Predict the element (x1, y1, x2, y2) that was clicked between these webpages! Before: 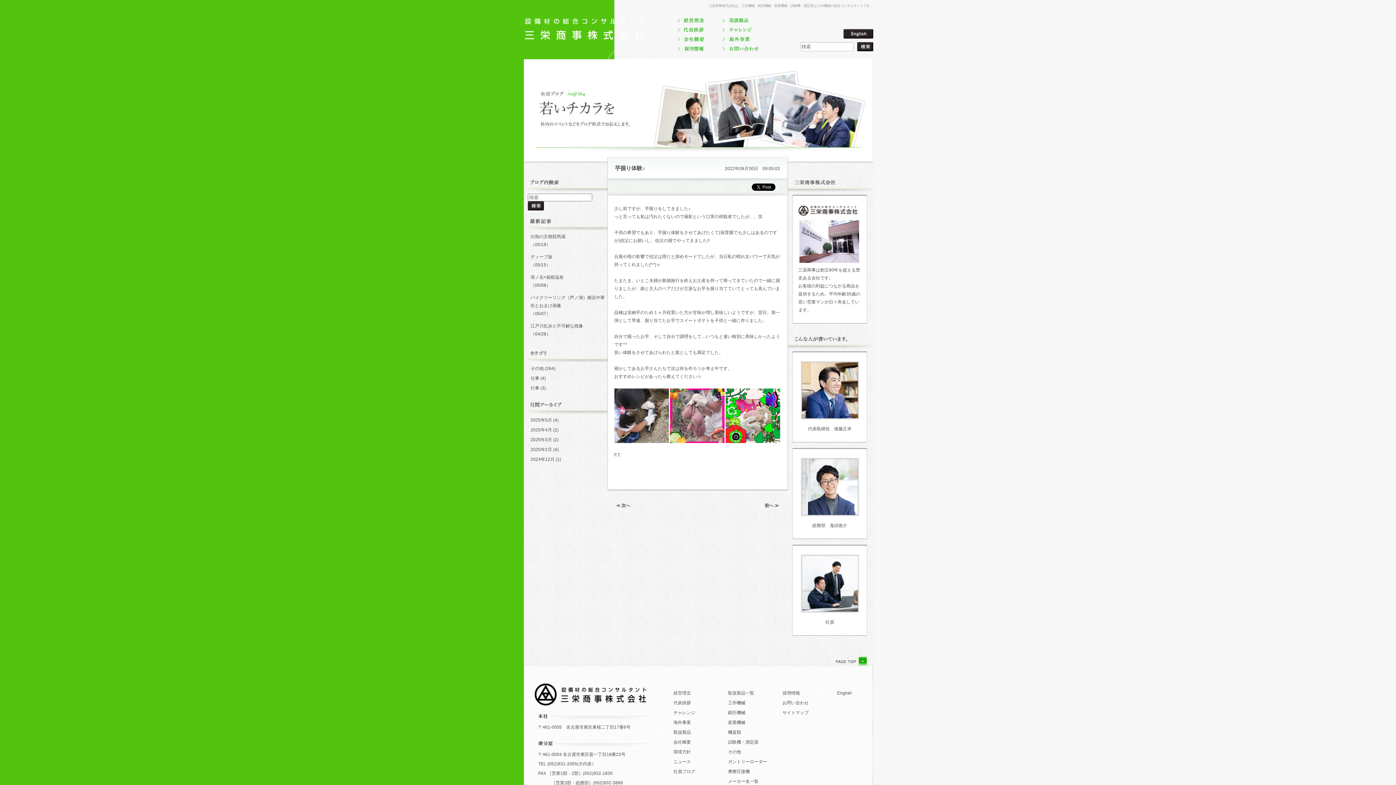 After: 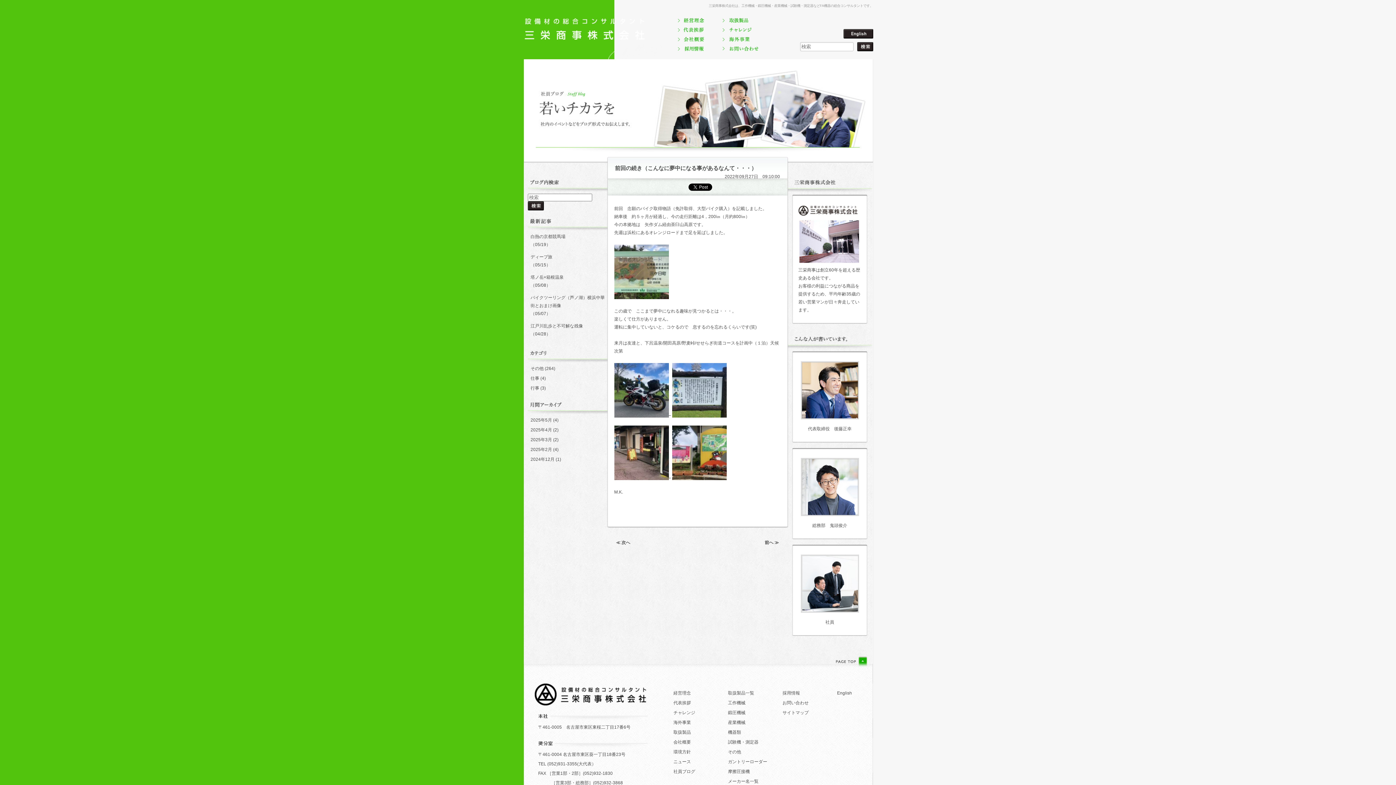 Action: bbox: (764, 503, 779, 508) label: 前へ ≫